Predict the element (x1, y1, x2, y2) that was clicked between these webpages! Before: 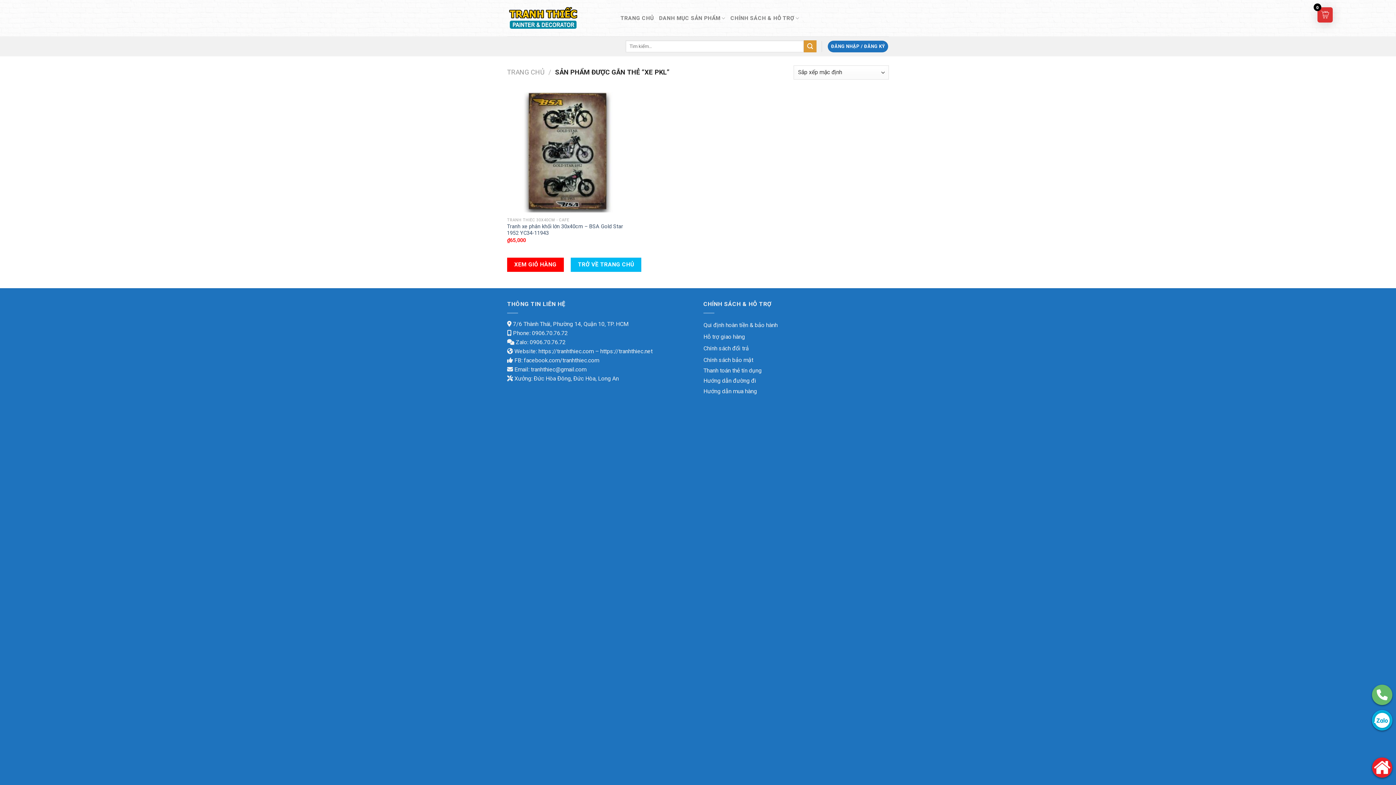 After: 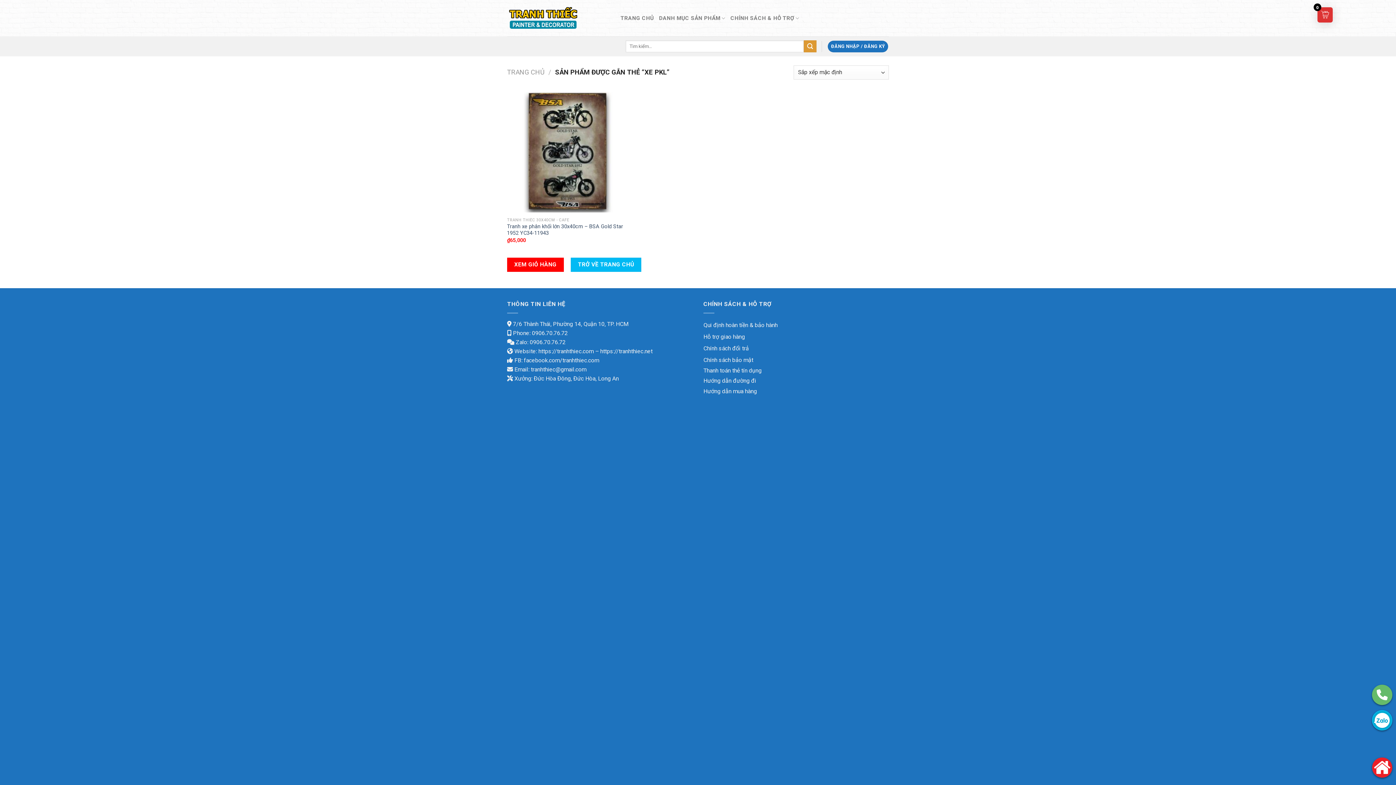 Action: bbox: (1377, 690, 1388, 701)